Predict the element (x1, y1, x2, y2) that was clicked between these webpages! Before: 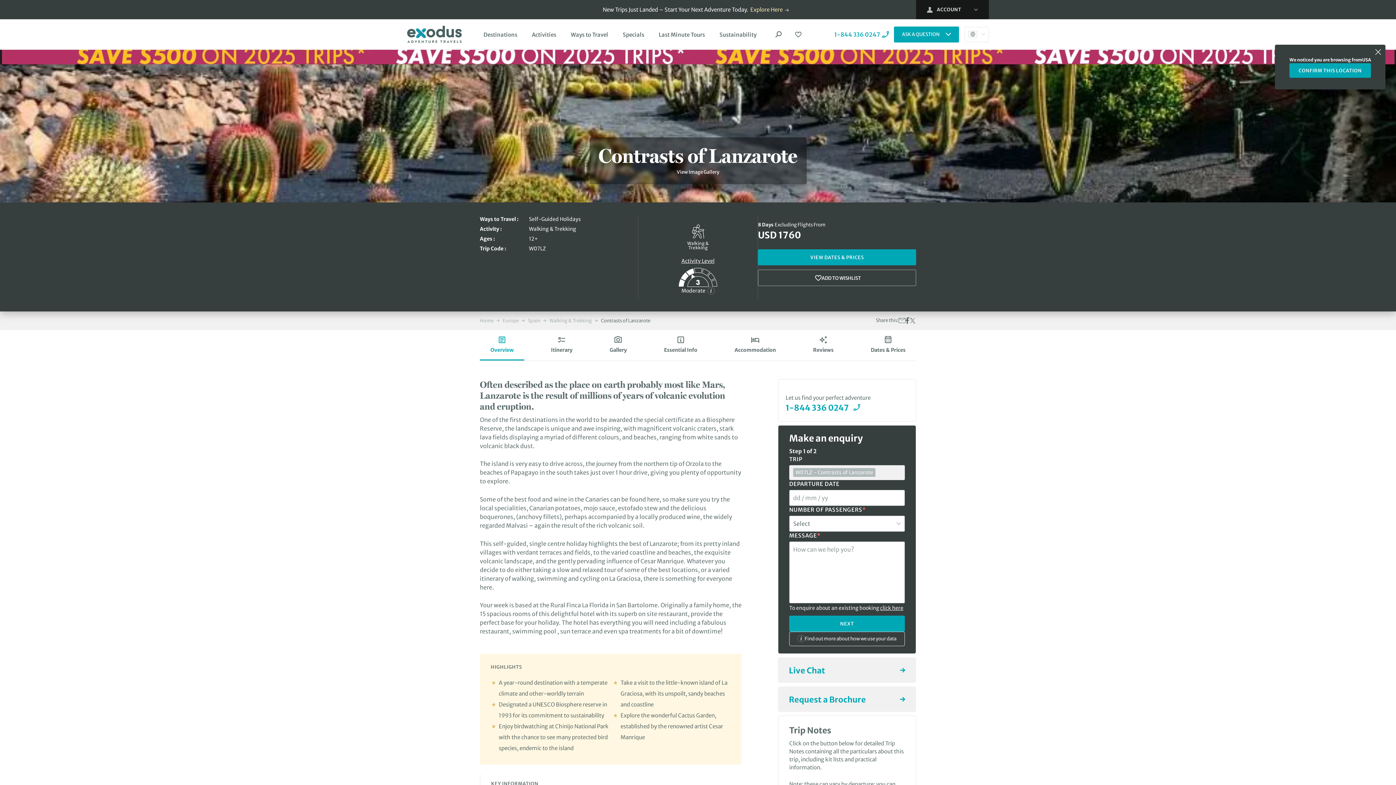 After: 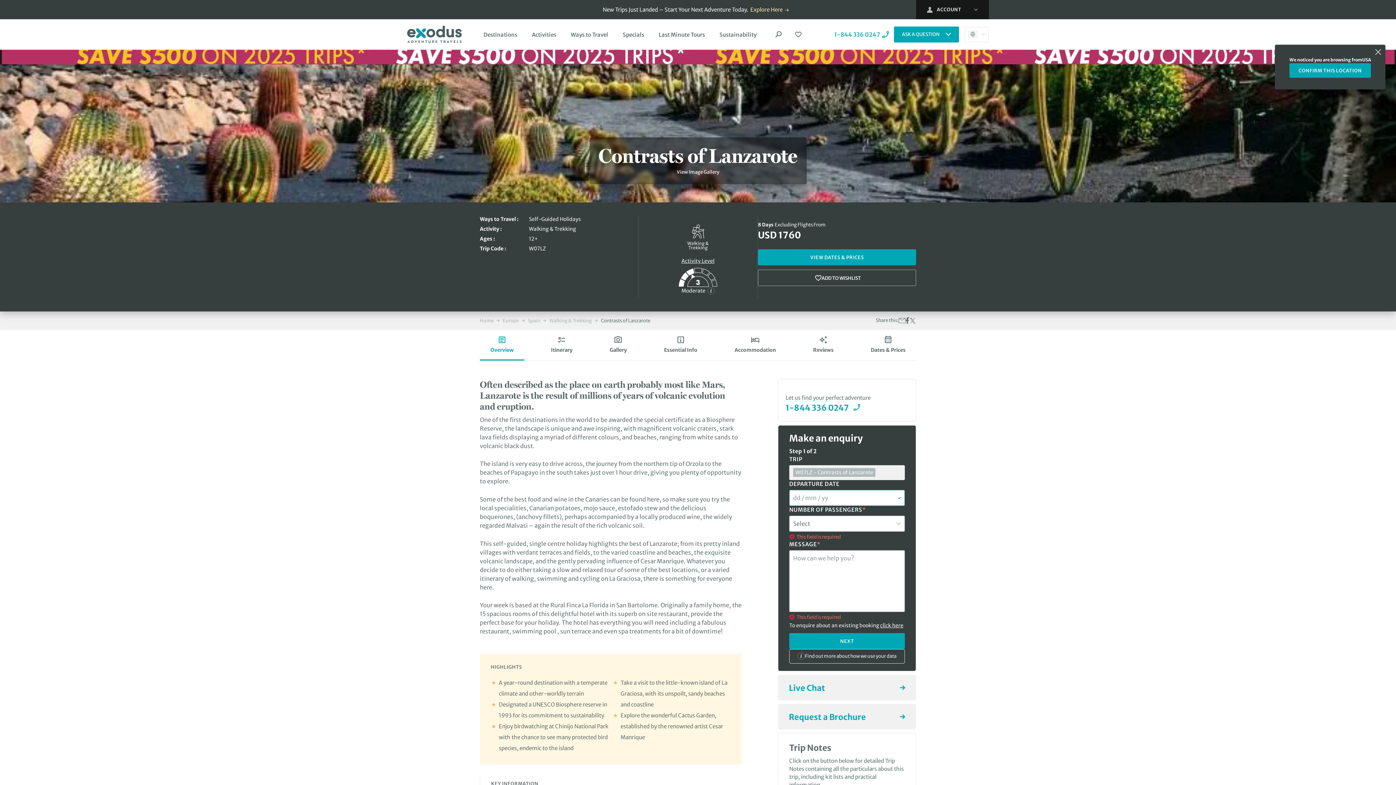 Action: bbox: (789, 615, 905, 631) label: NEXT